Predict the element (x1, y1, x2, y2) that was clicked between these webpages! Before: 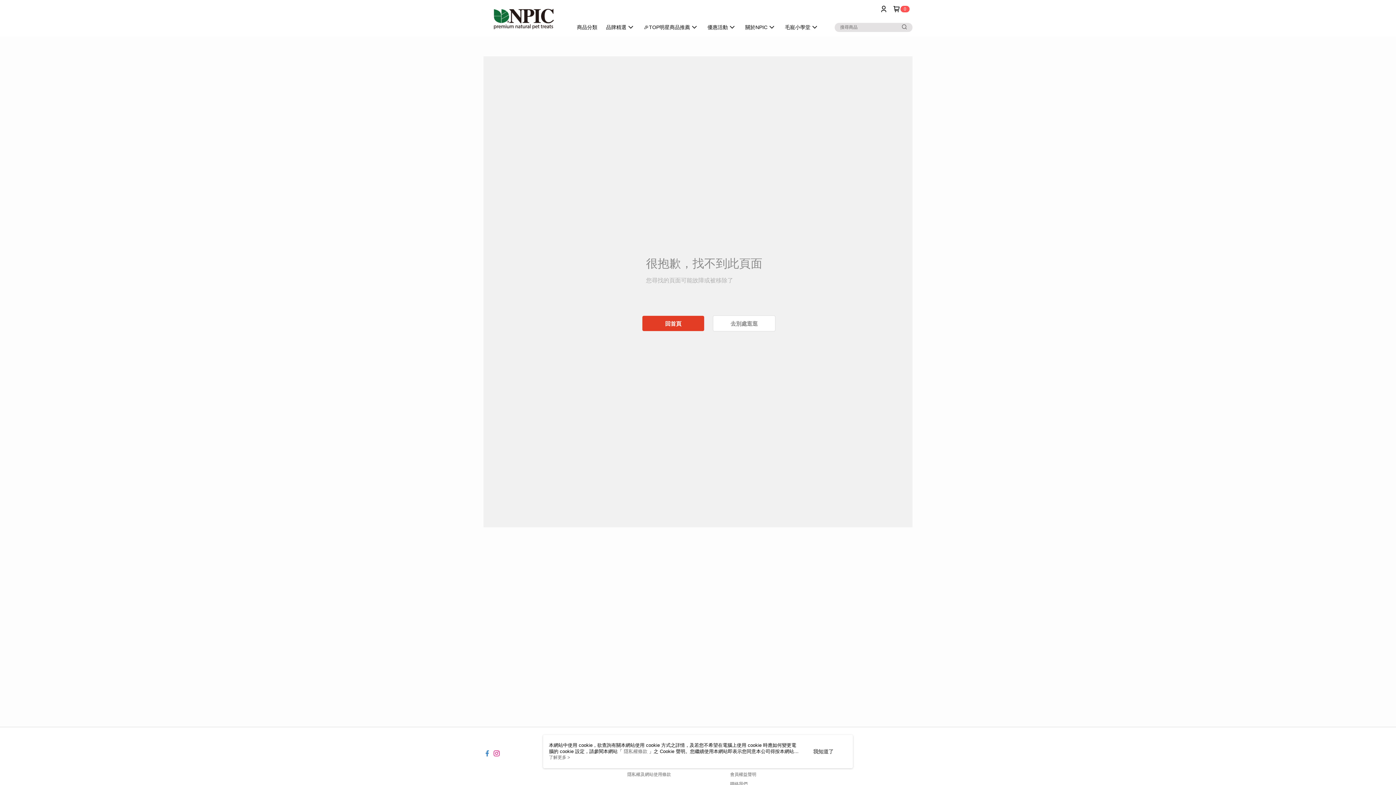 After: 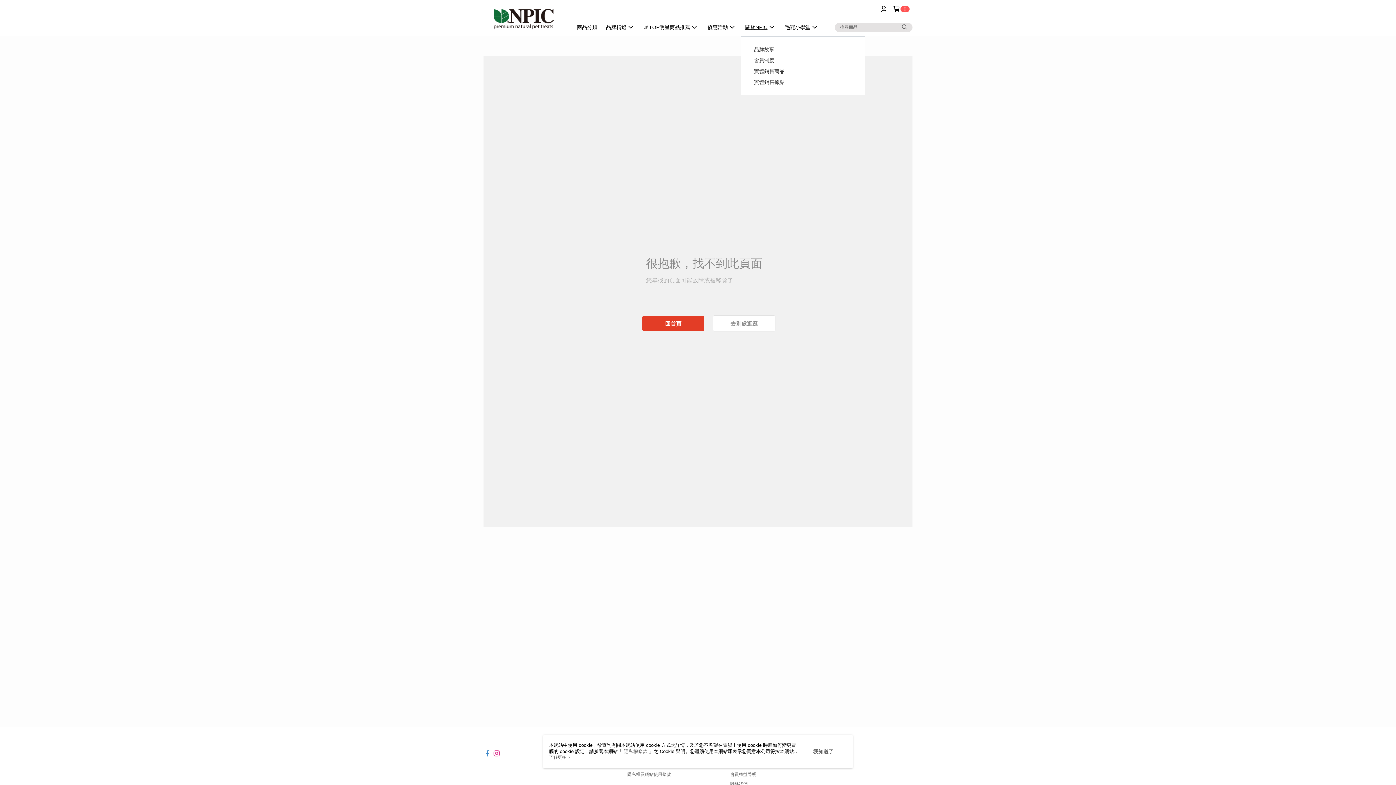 Action: label: 關於NPIC bbox: (741, 18, 780, 36)